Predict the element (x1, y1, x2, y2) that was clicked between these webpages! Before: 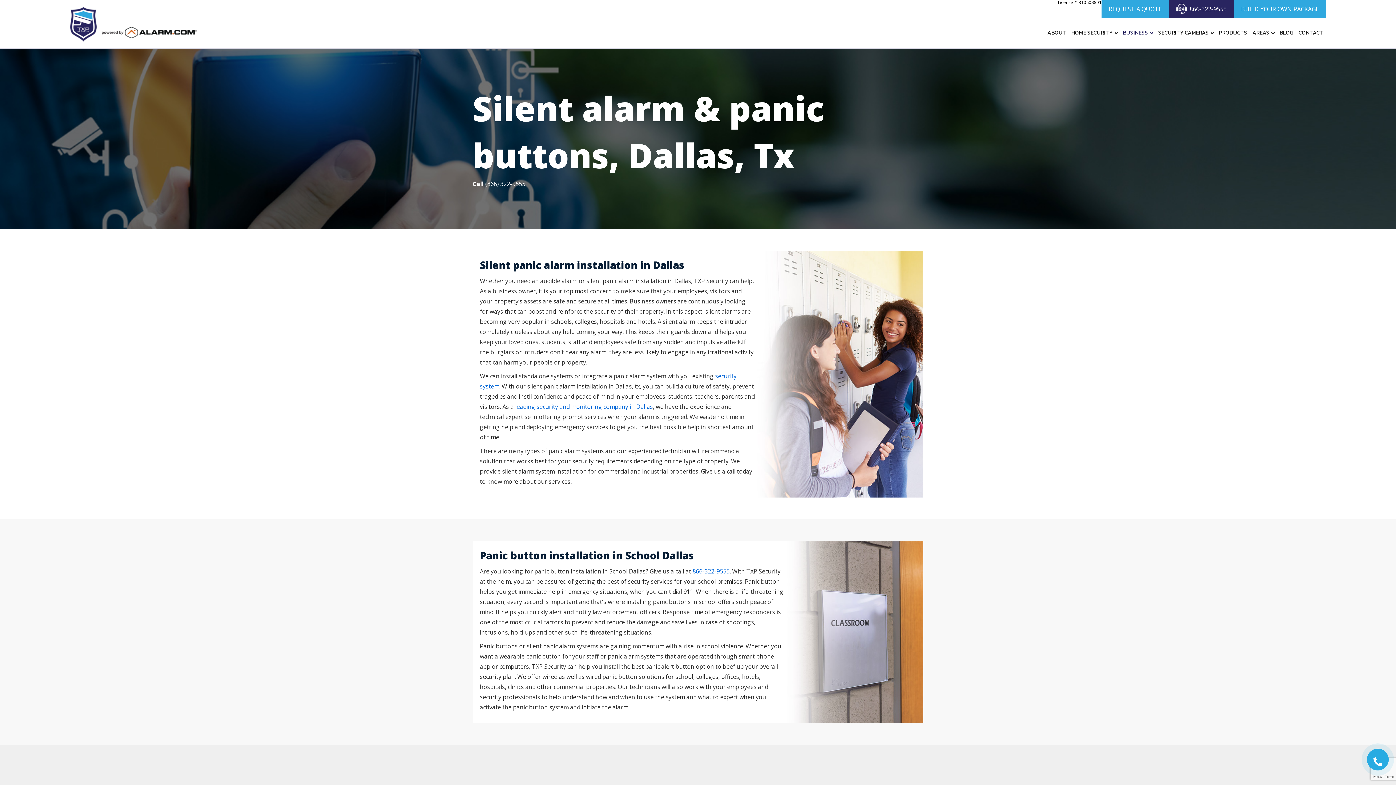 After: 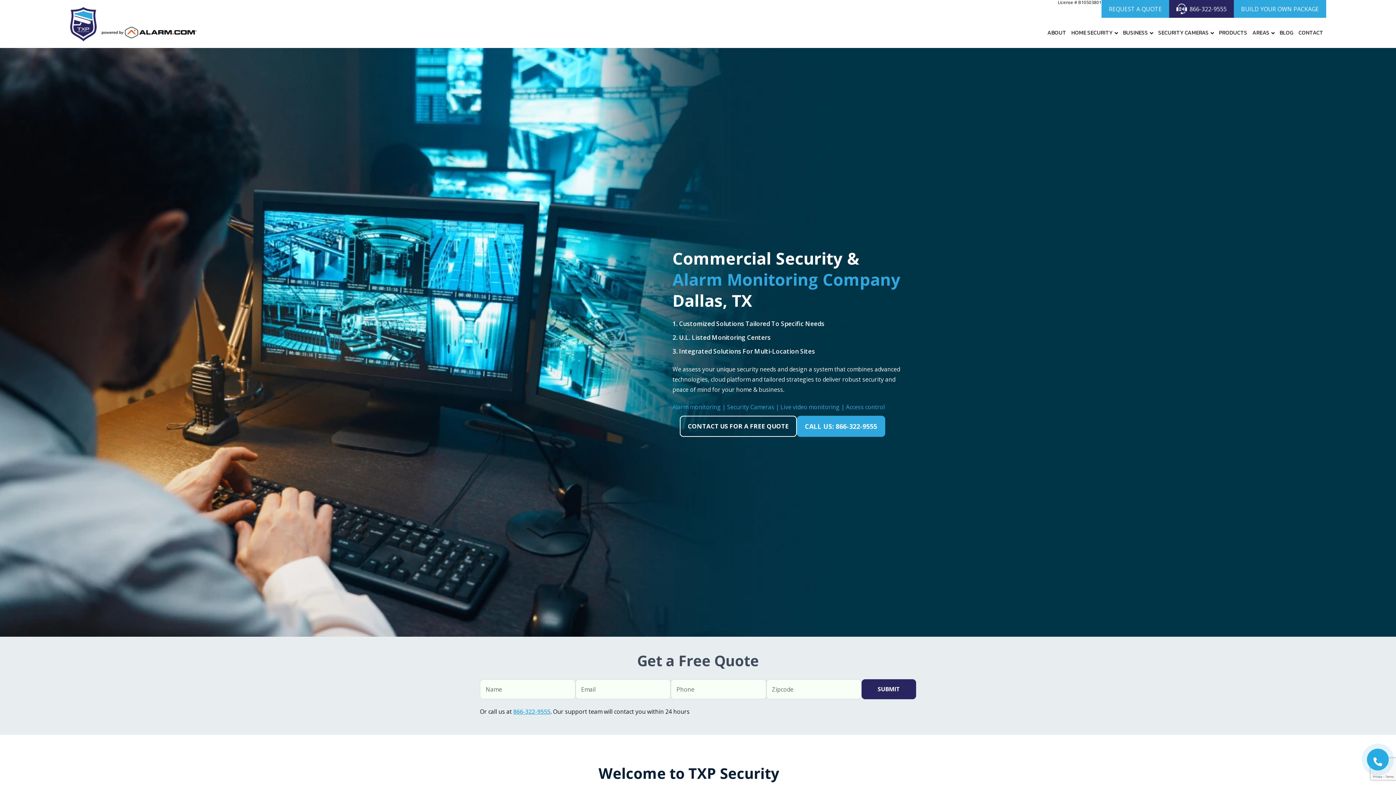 Action: label: leading security and monitoring company in Dallas bbox: (515, 402, 653, 410)